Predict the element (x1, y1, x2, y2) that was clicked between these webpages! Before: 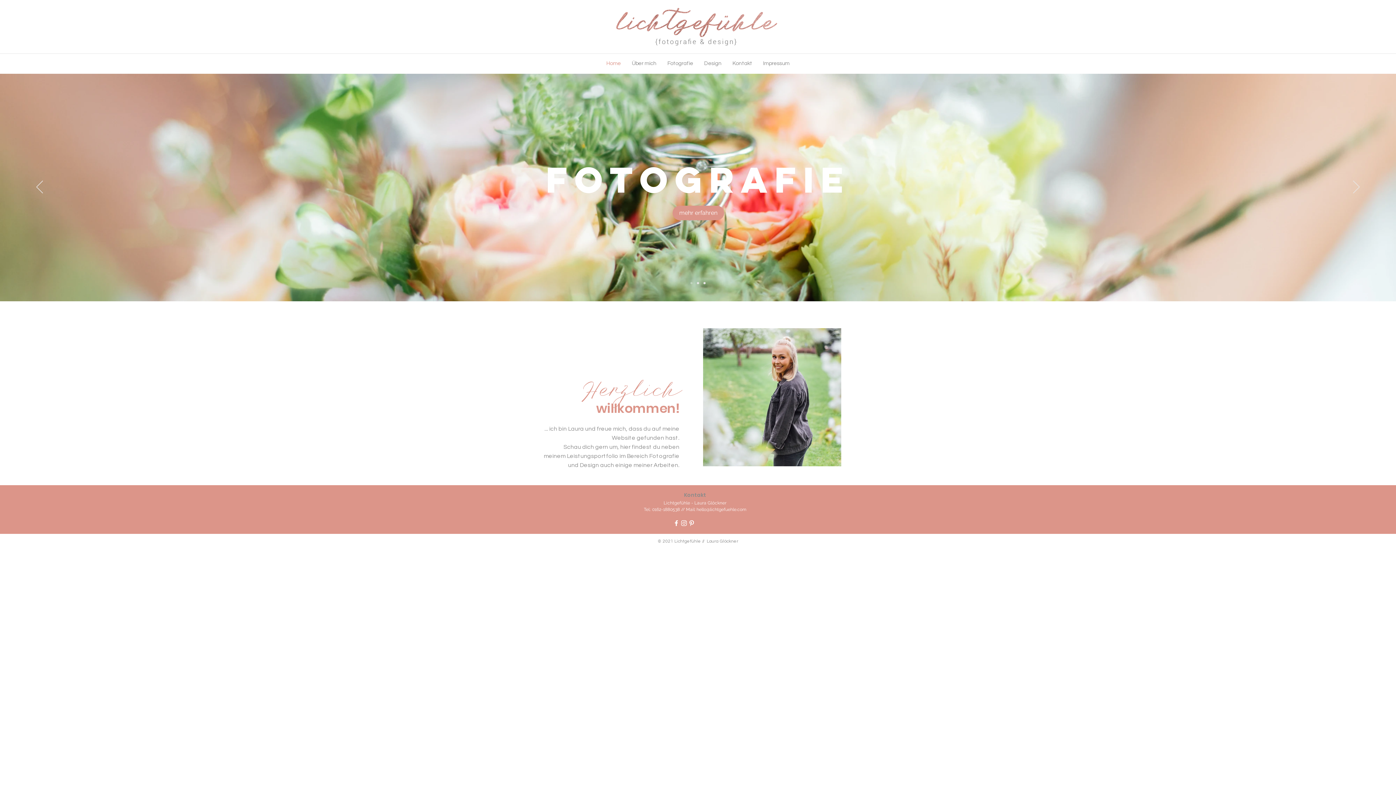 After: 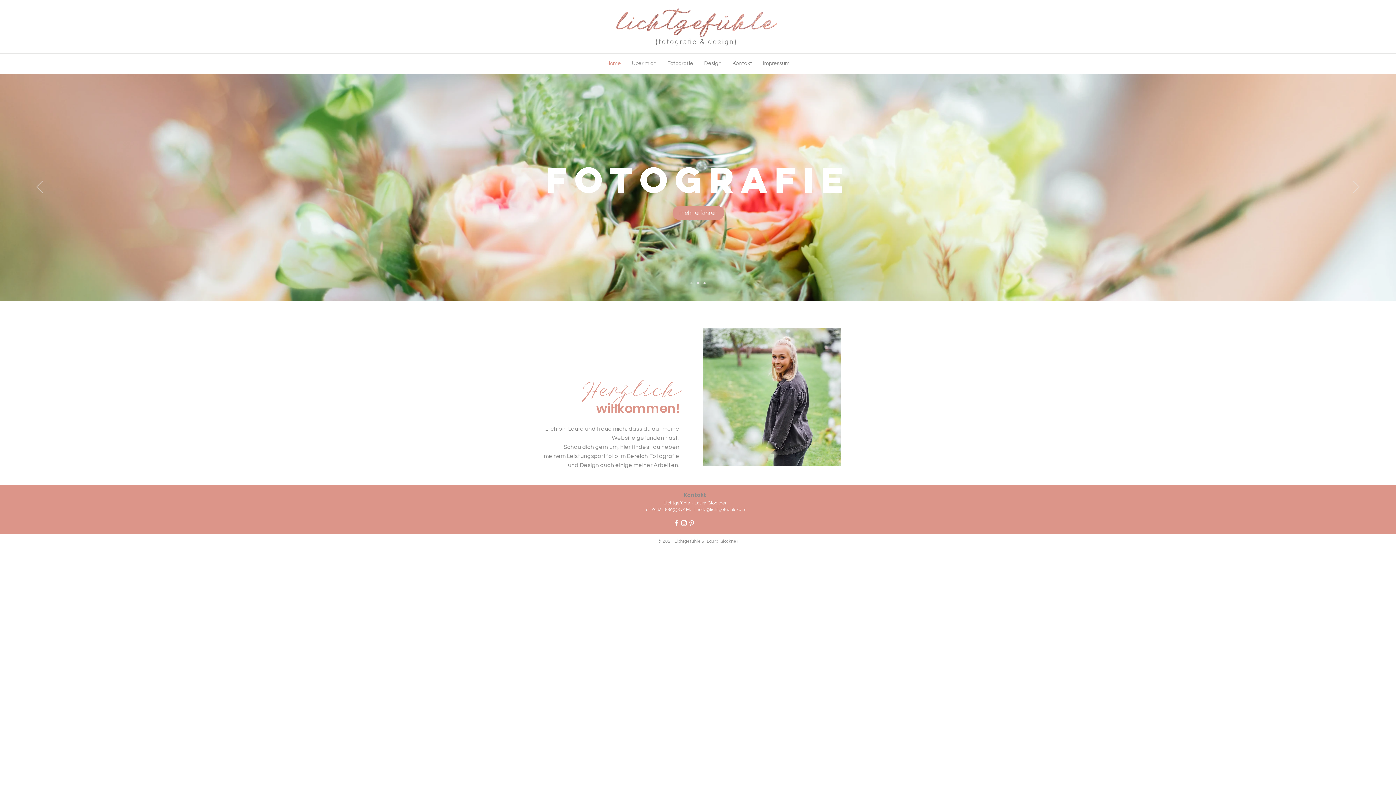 Action: bbox: (615, 6, 777, 46)